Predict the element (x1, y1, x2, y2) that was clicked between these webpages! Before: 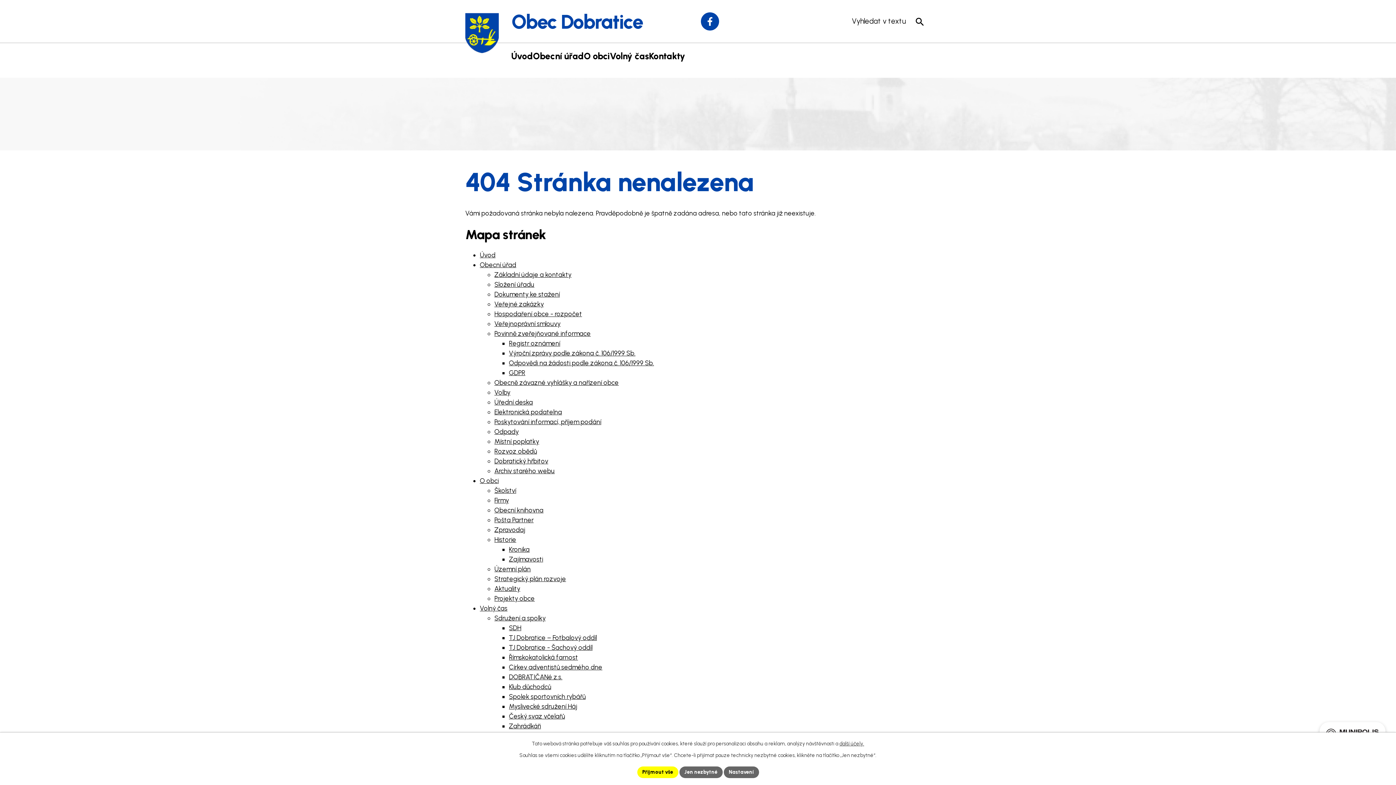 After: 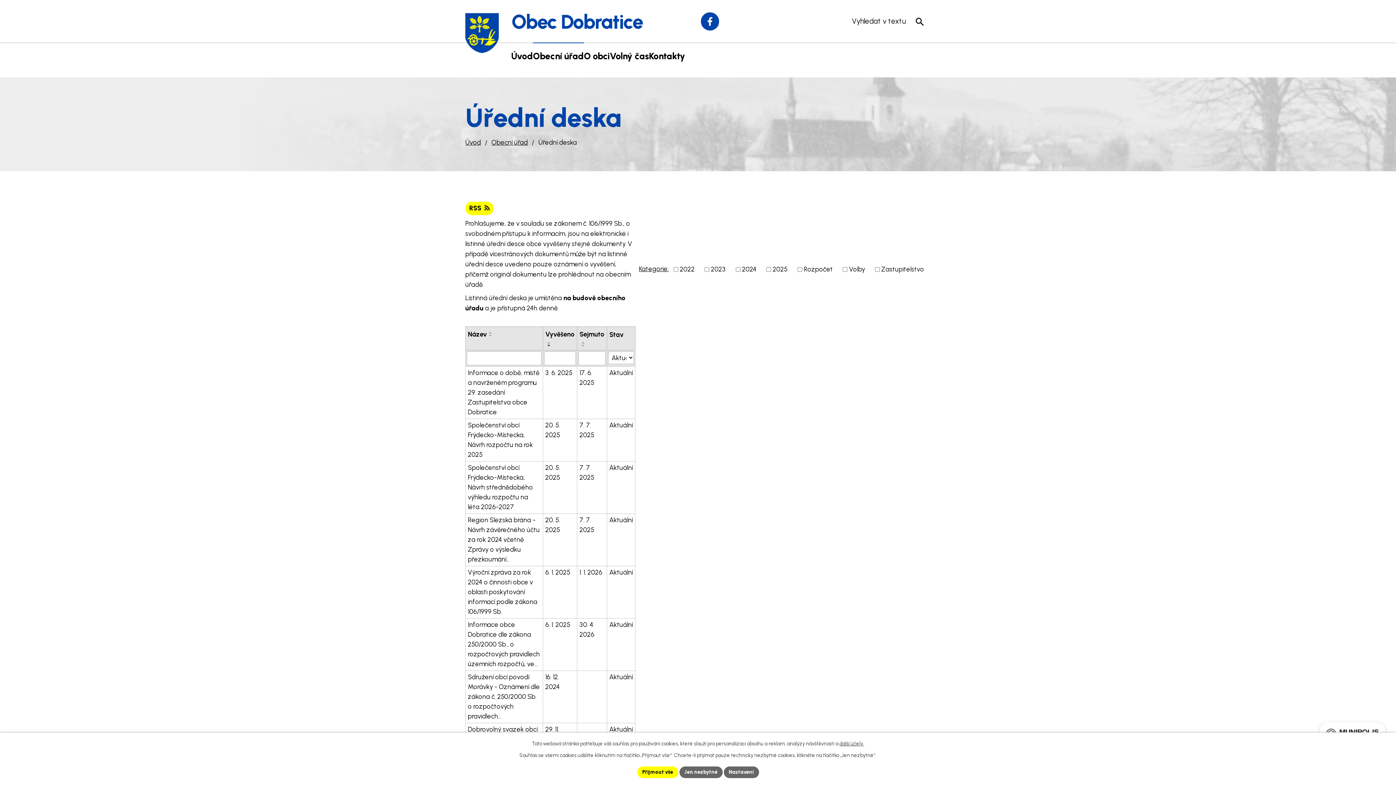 Action: label: Úřední deska bbox: (494, 398, 533, 406)